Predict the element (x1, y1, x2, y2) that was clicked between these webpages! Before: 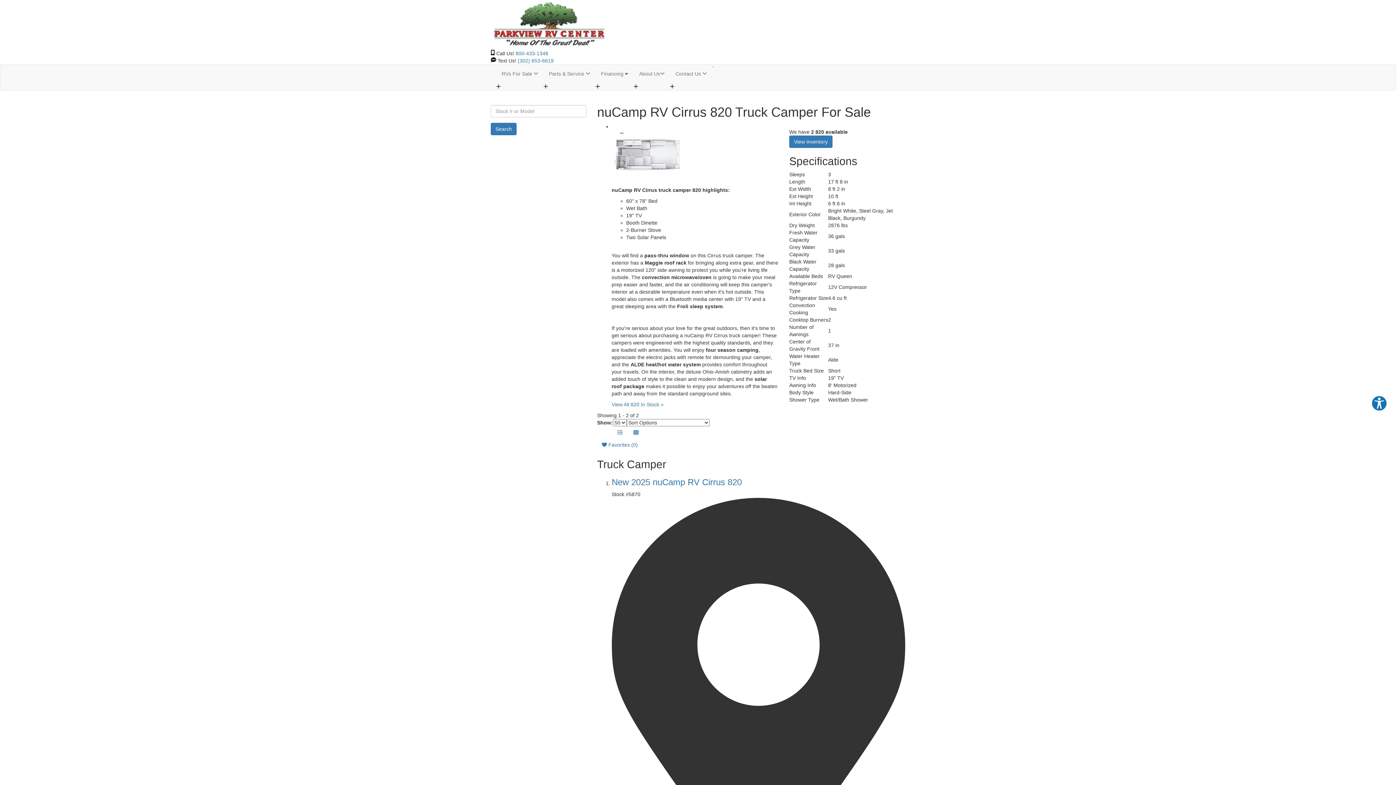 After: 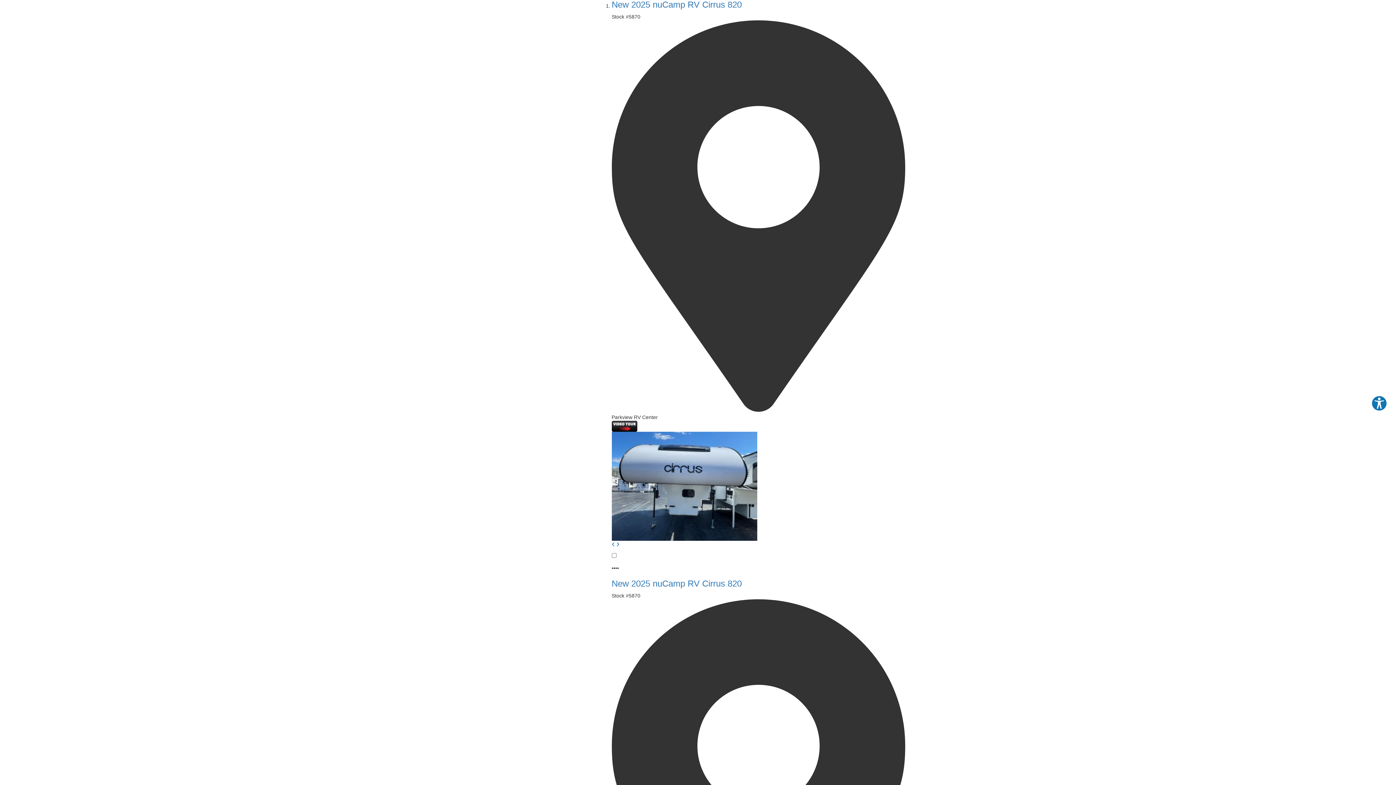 Action: bbox: (789, 135, 832, 148) label: View Inventory